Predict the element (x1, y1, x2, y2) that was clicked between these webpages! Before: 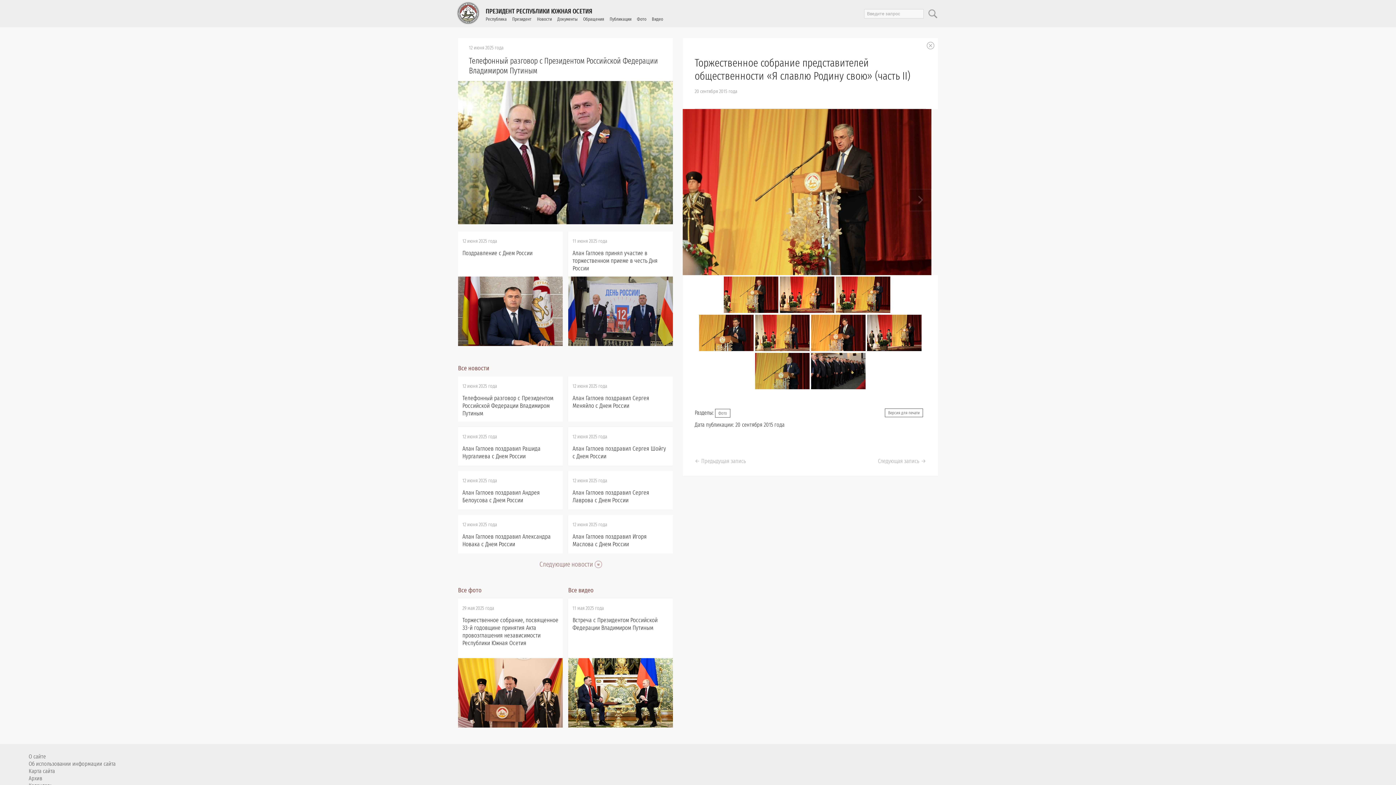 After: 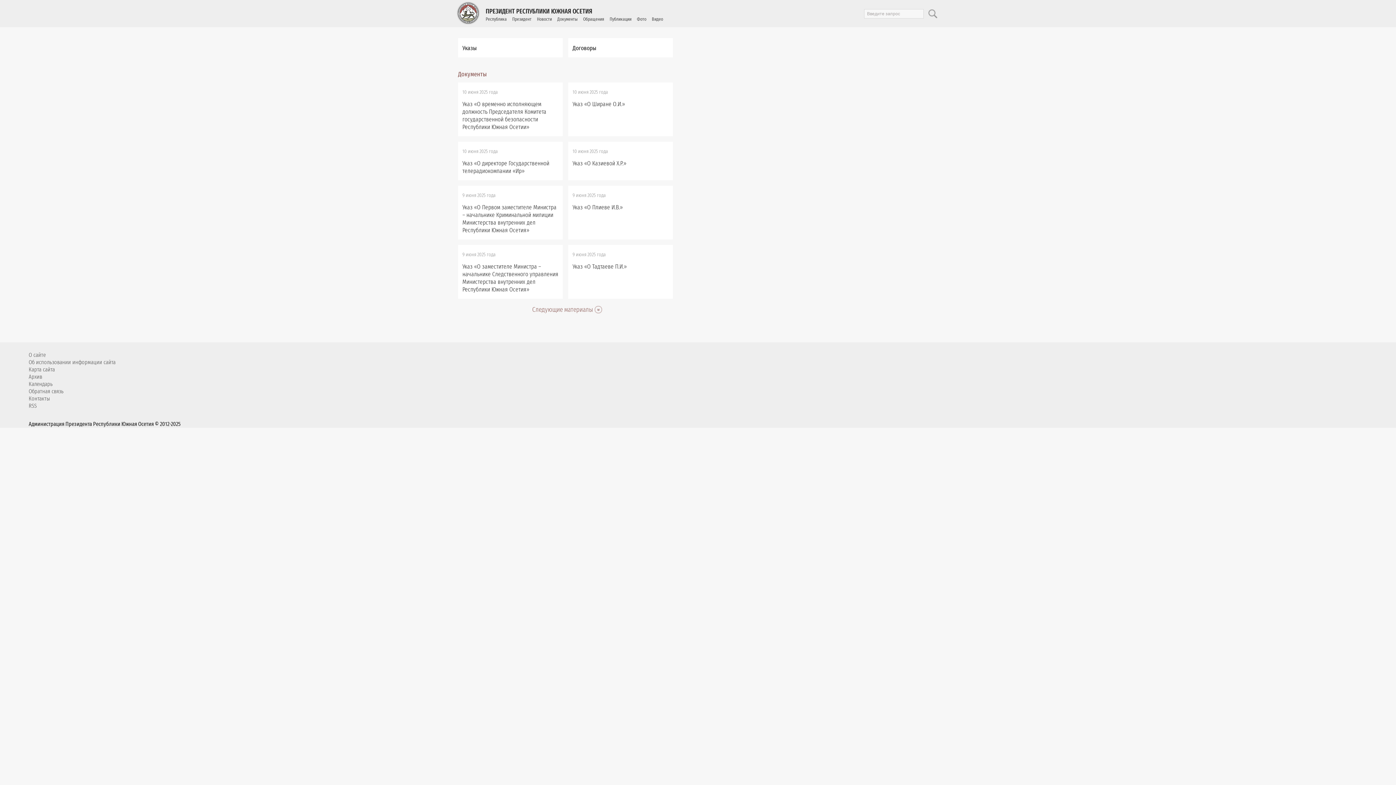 Action: label: Документы bbox: (557, 16, 577, 21)